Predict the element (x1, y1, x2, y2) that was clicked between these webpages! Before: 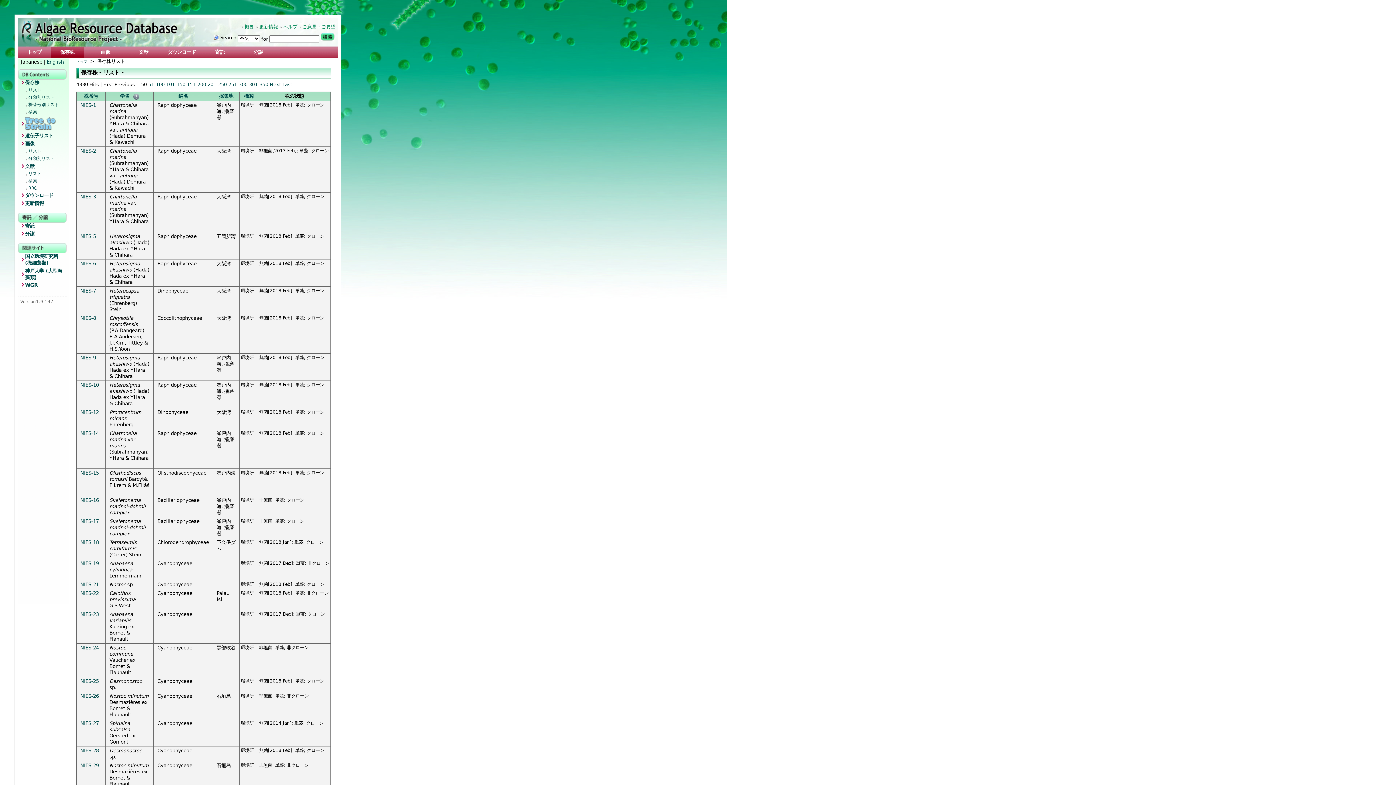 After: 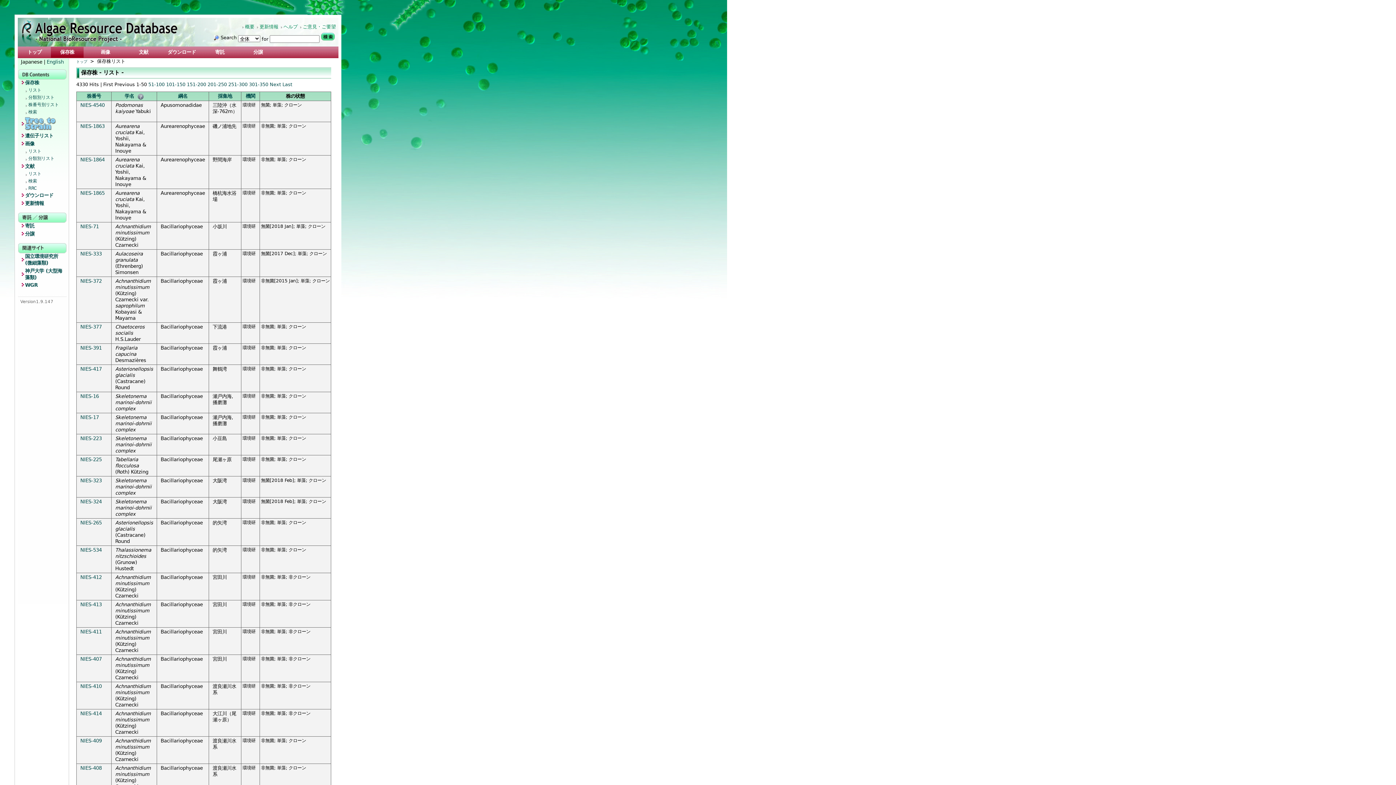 Action: bbox: (178, 93, 188, 98) label: 綱名